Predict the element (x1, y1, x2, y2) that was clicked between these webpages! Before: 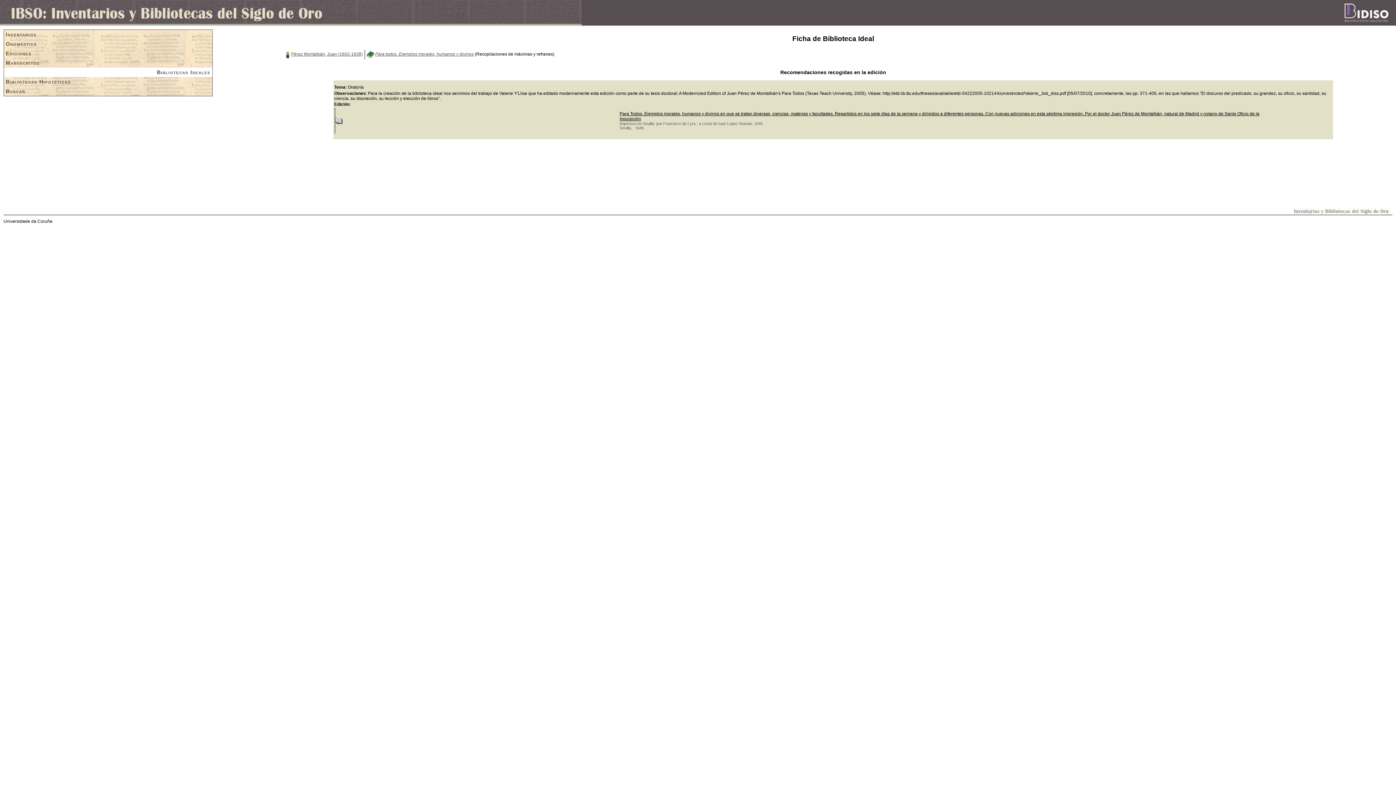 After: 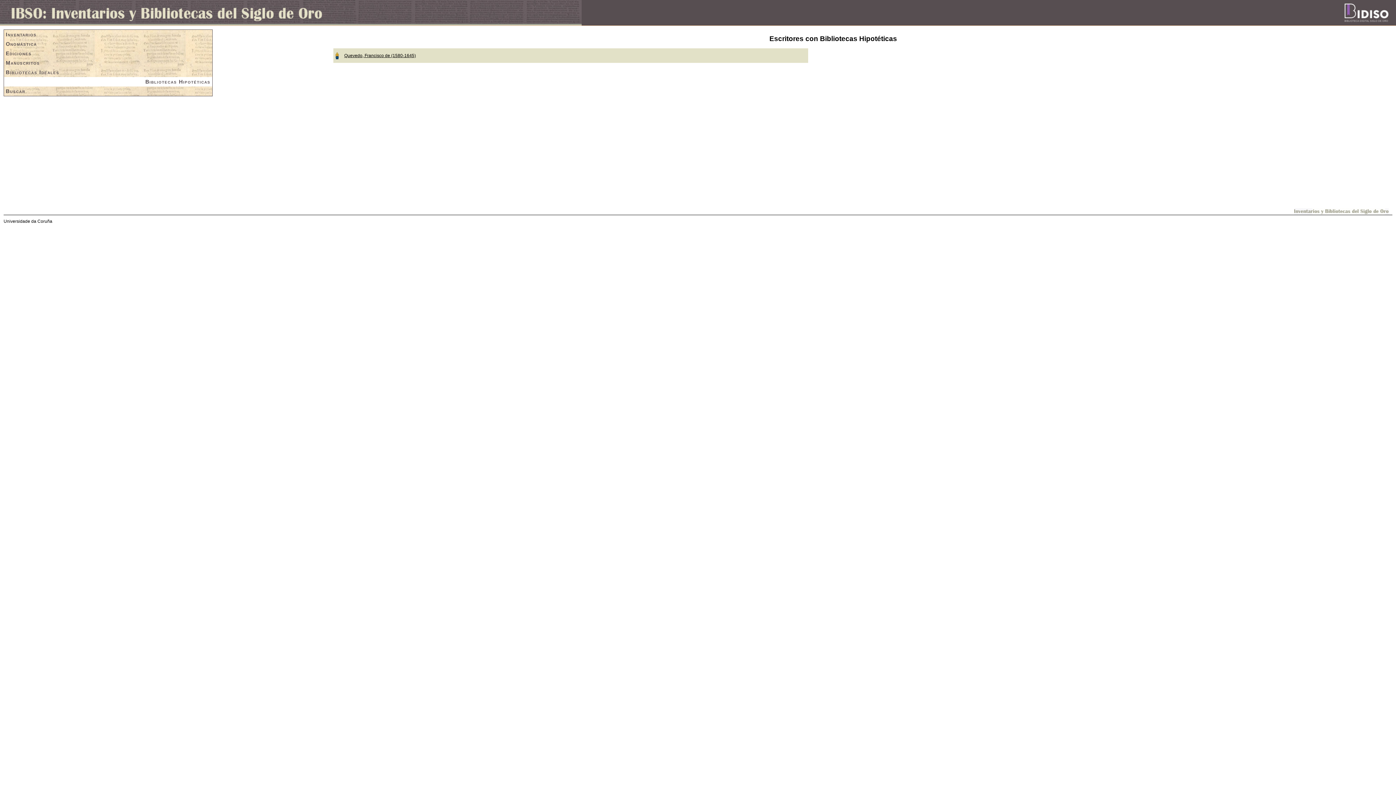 Action: label: Bibliotecas Hipotéticas bbox: (4, 77, 212, 86)